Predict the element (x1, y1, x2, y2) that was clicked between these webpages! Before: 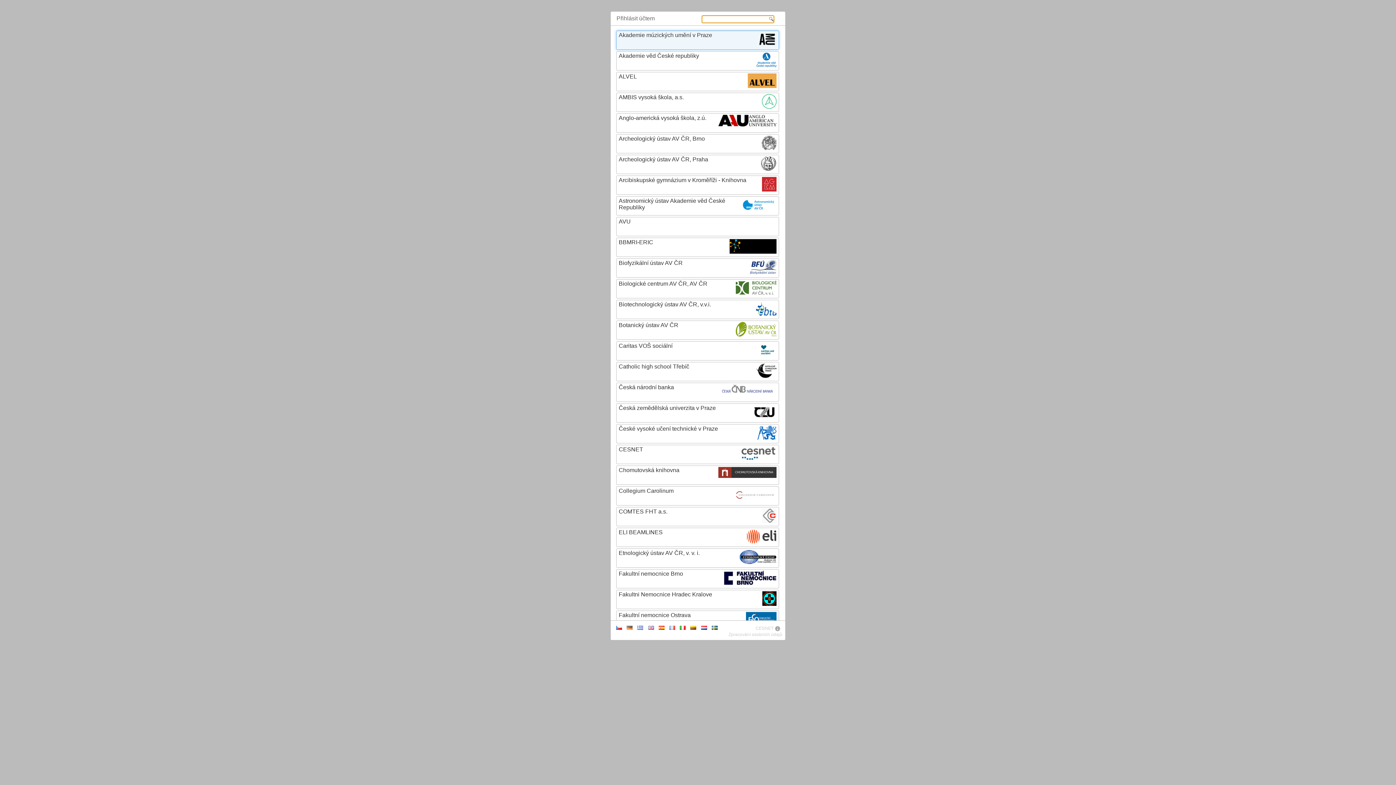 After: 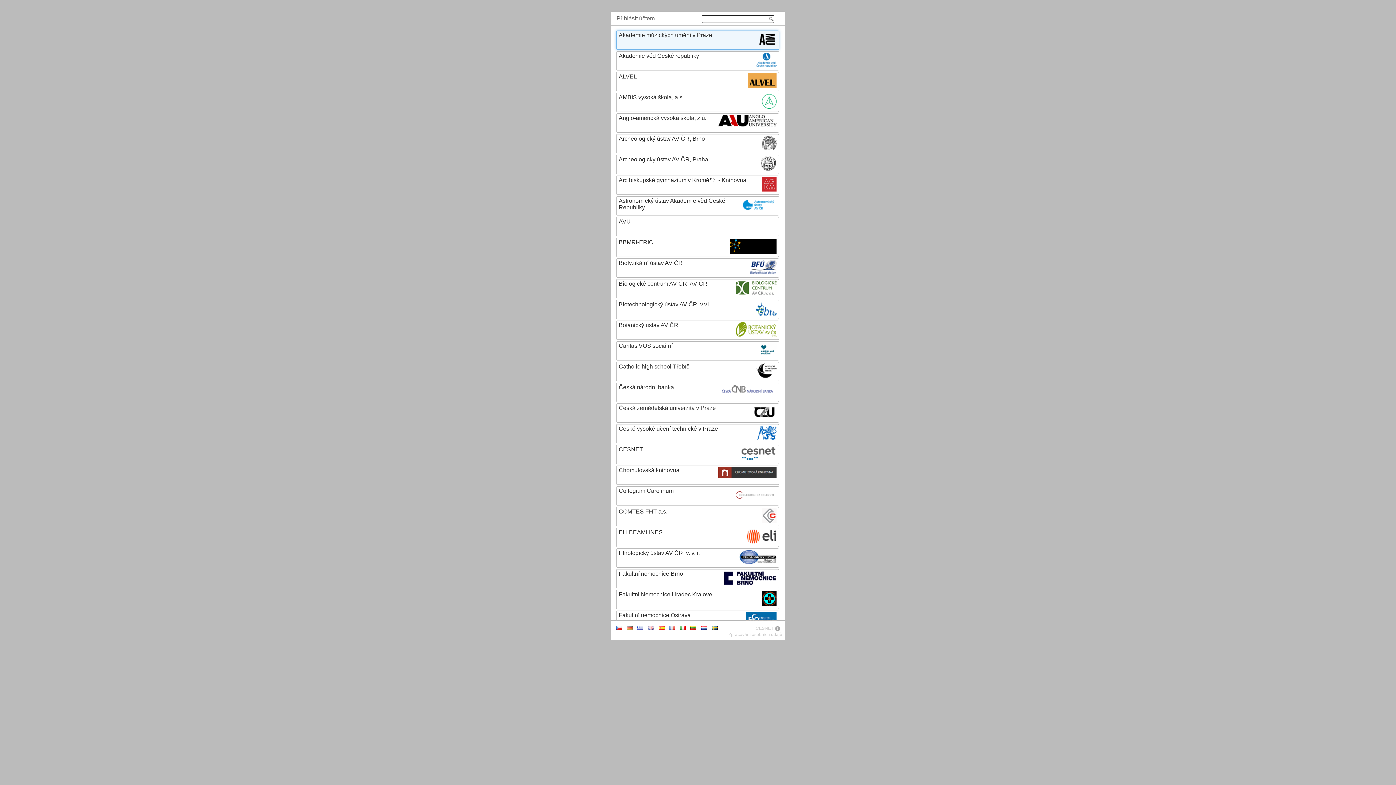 Action: label: Zpracování osobních údajů bbox: (728, 632, 782, 637)